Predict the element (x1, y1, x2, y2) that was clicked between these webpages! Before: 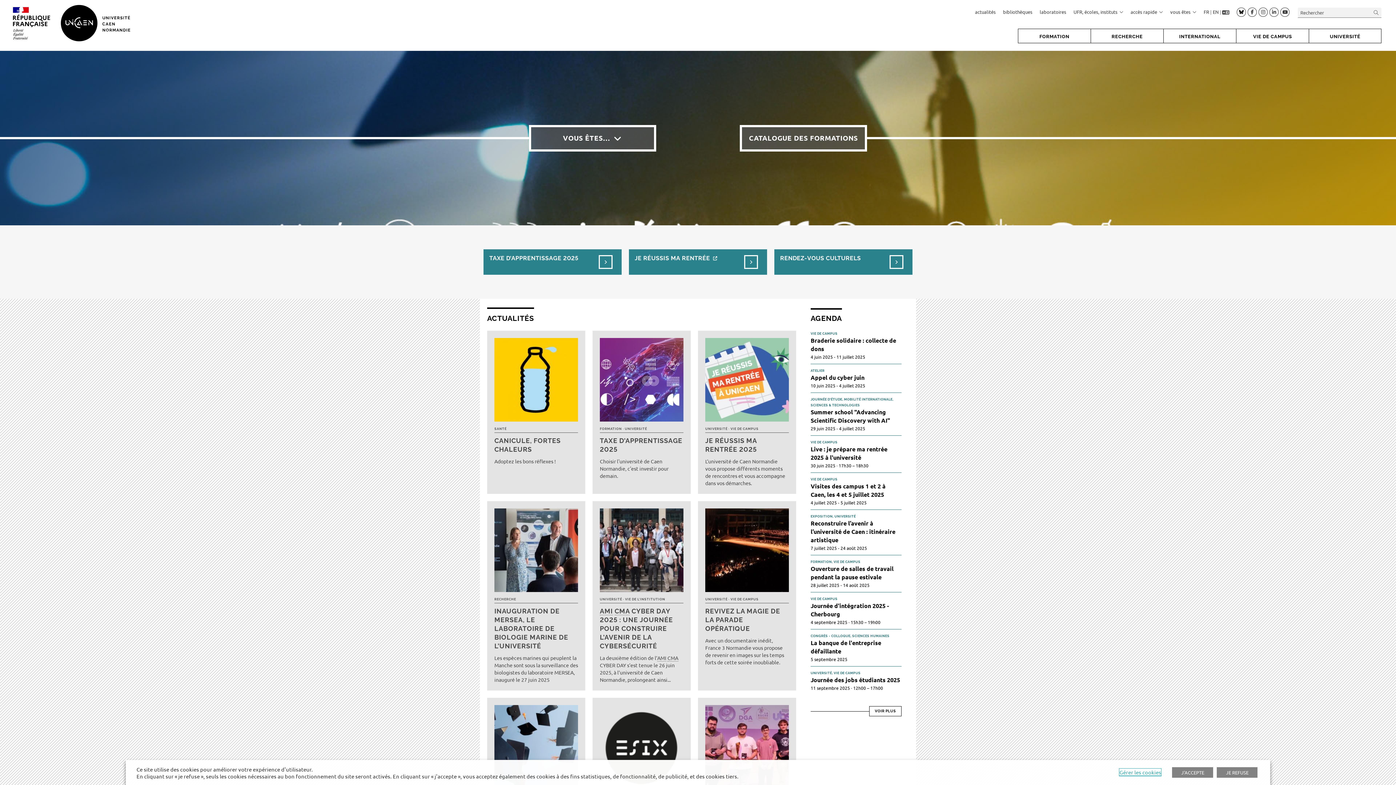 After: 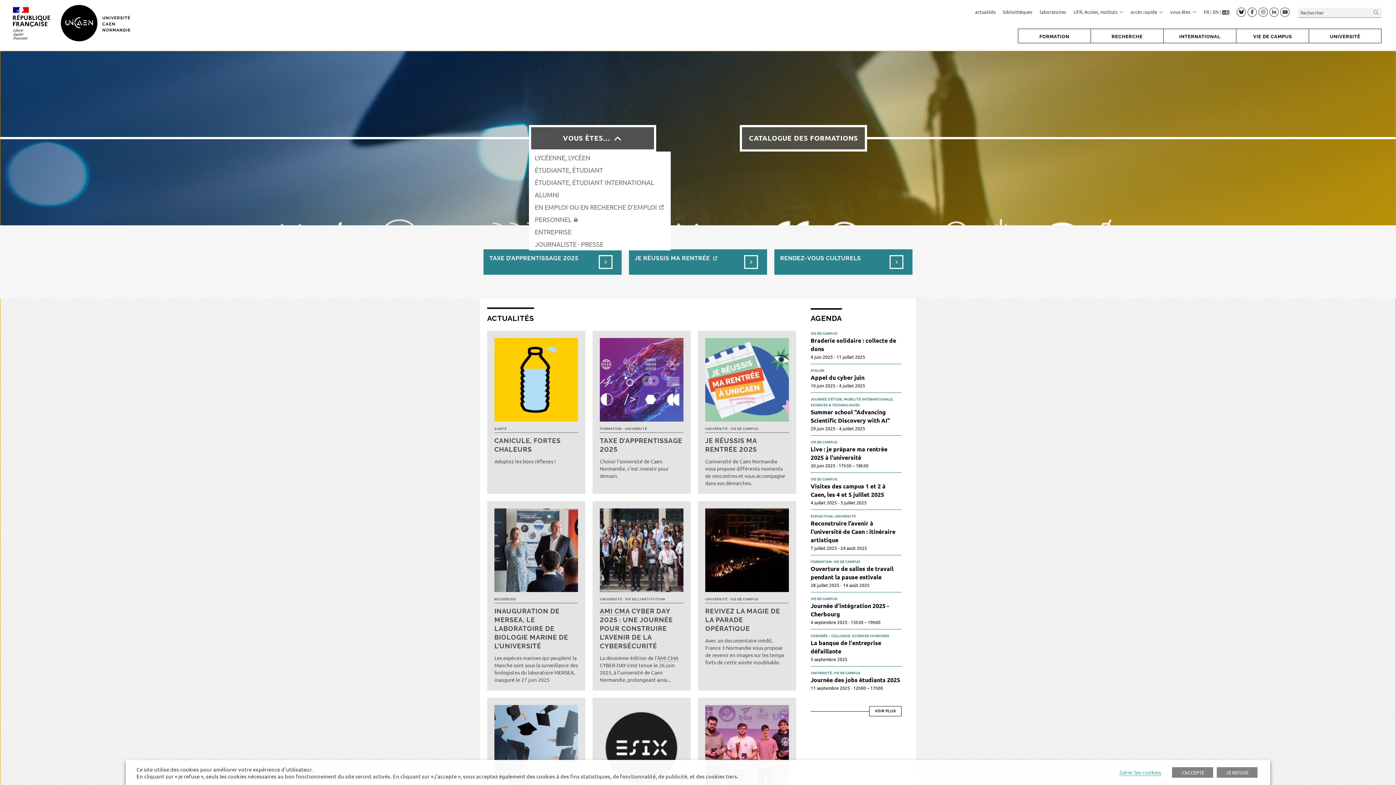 Action: label: VOUS ÊTES… bbox: (529, 124, 656, 151)